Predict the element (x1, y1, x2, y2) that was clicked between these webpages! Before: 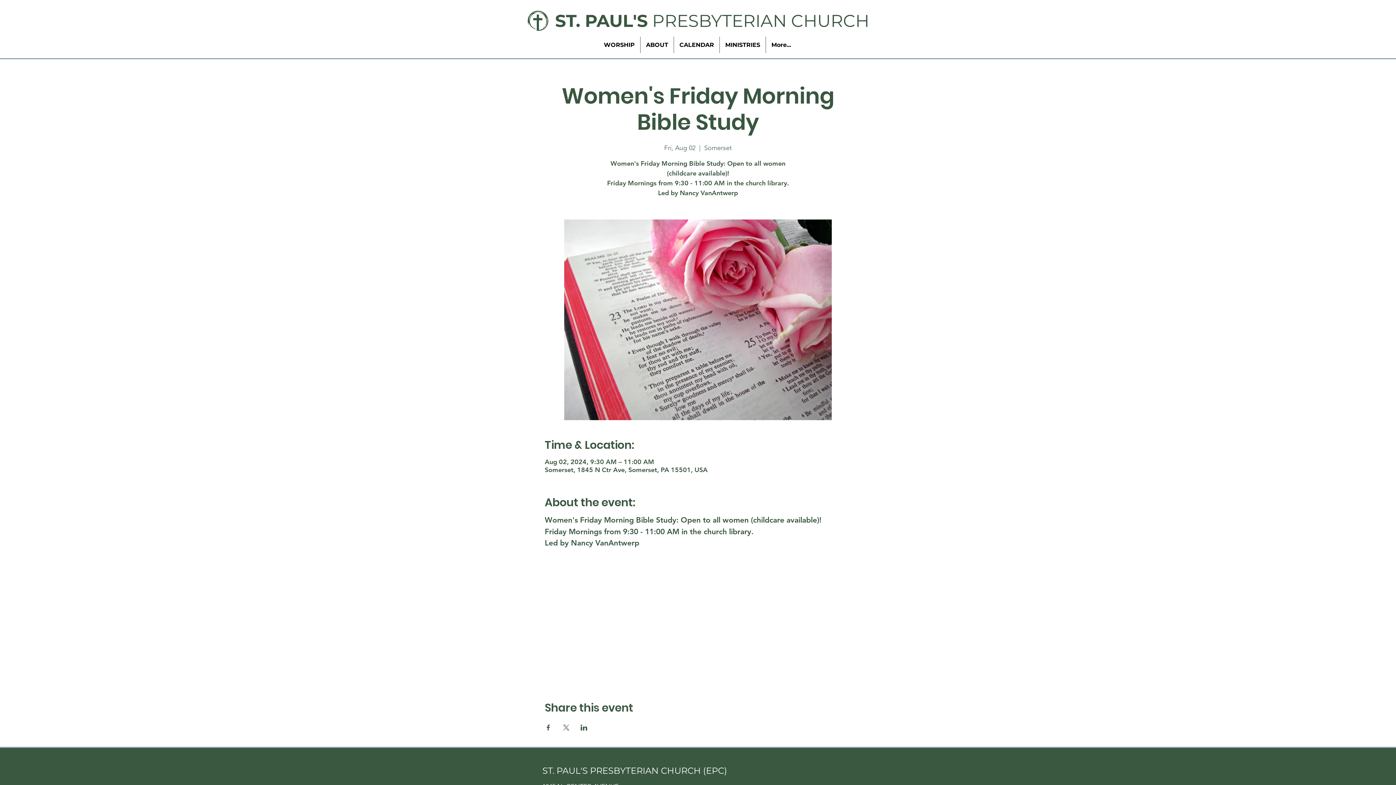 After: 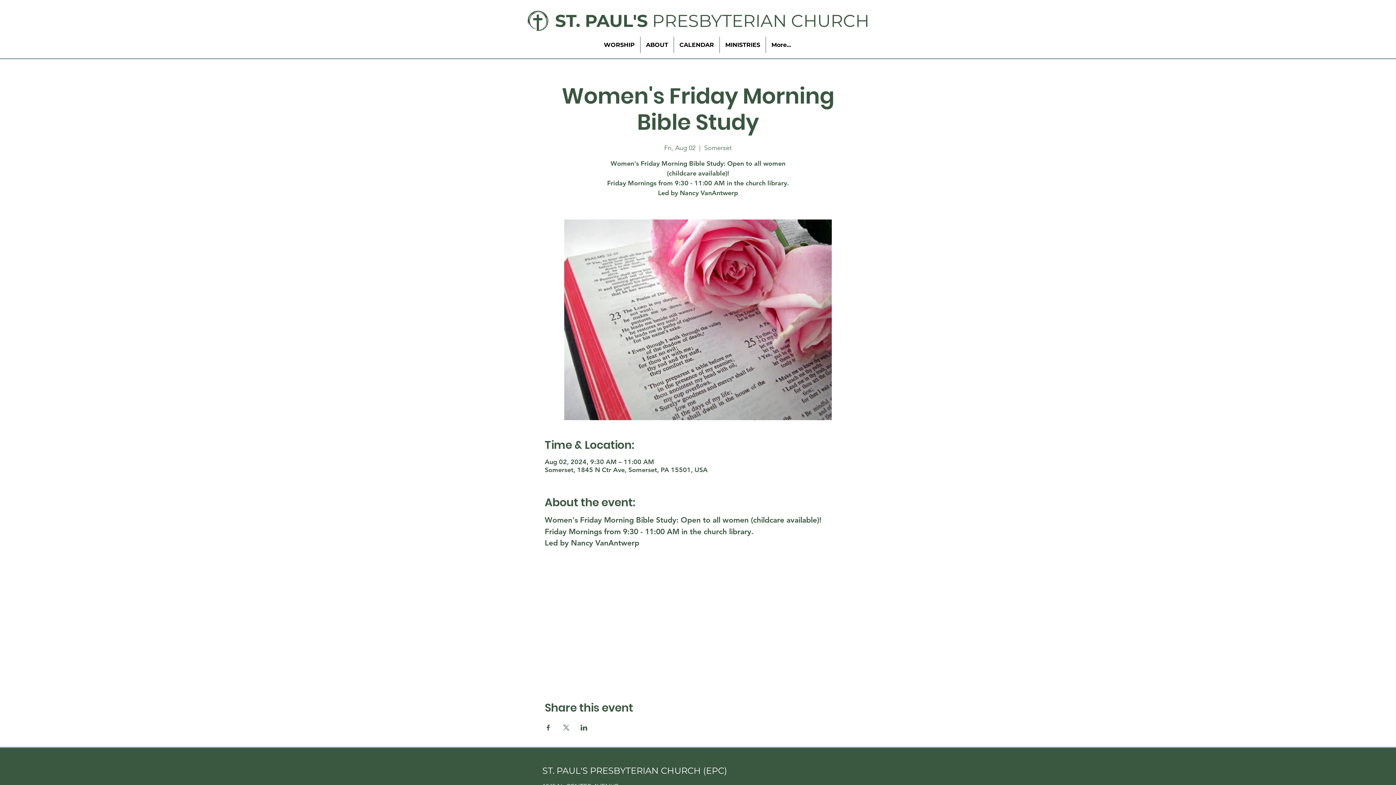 Action: bbox: (580, 724, 587, 730) label: Share event on LinkedIn